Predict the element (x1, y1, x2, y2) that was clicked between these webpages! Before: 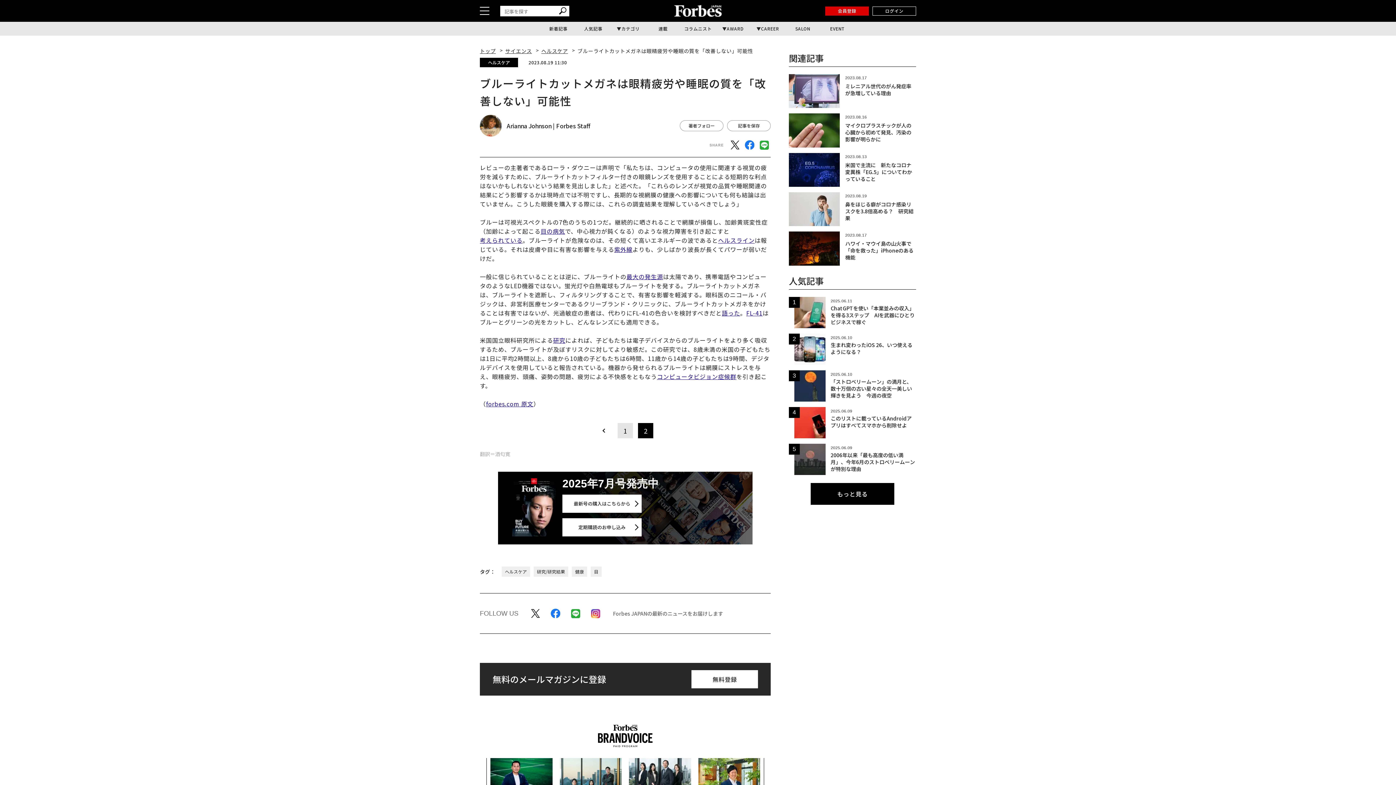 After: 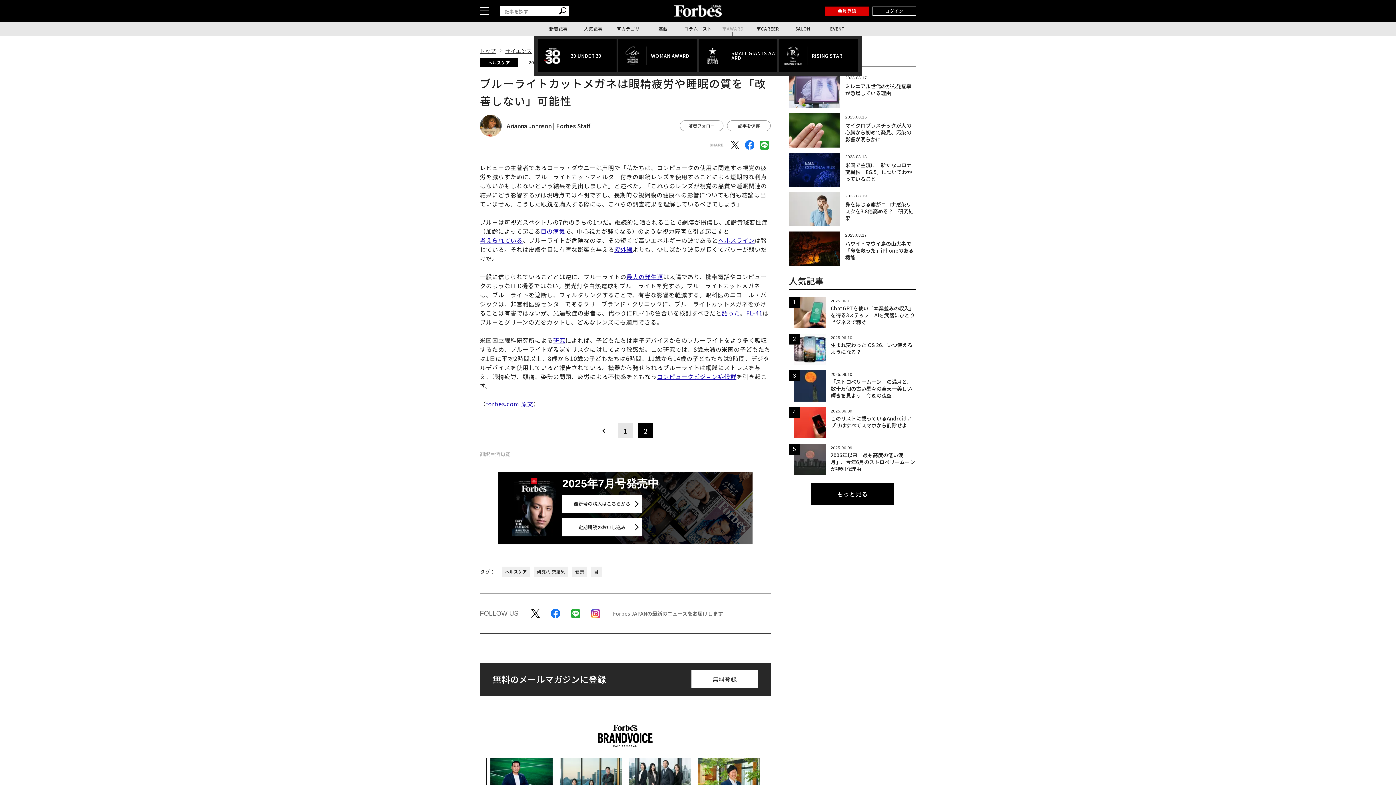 Action: bbox: (715, 21, 750, 35) label: AWARD